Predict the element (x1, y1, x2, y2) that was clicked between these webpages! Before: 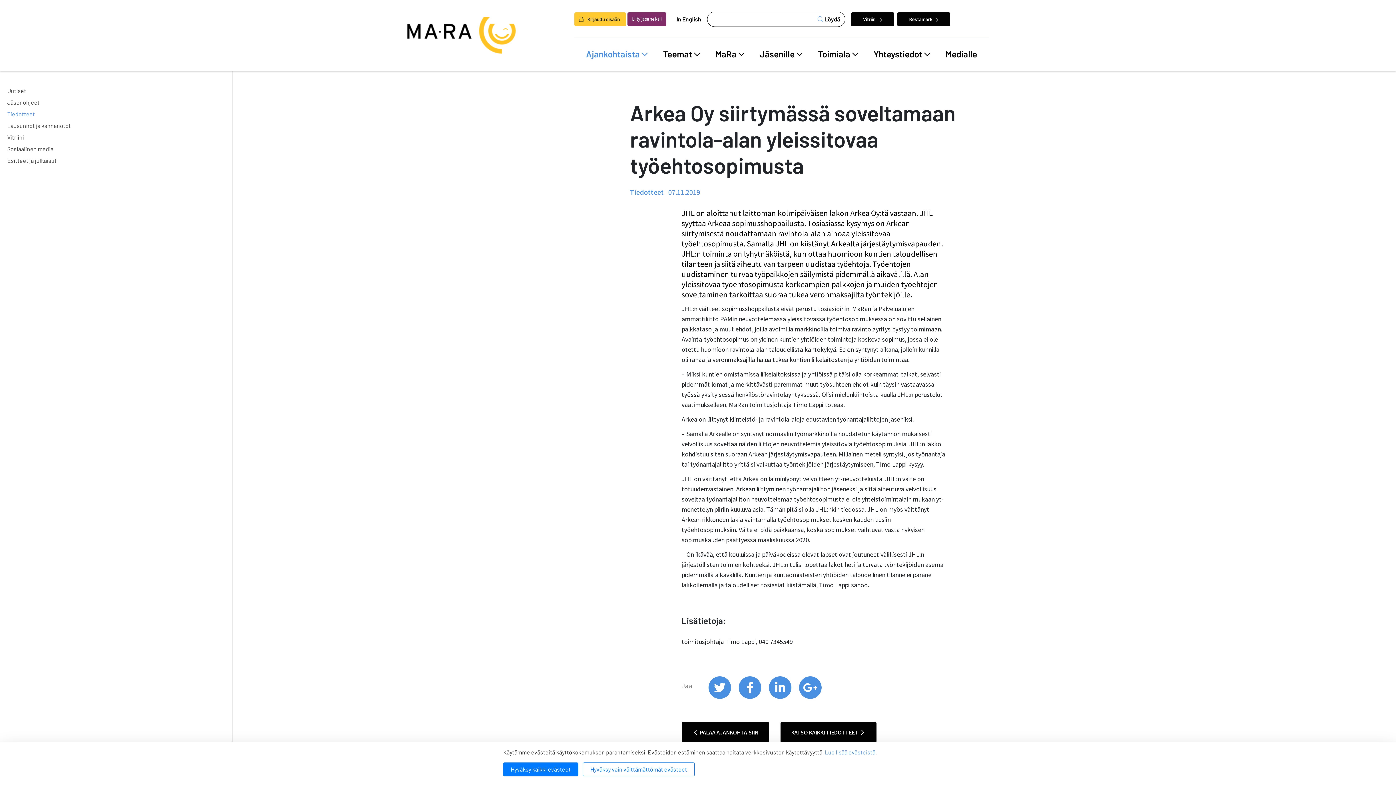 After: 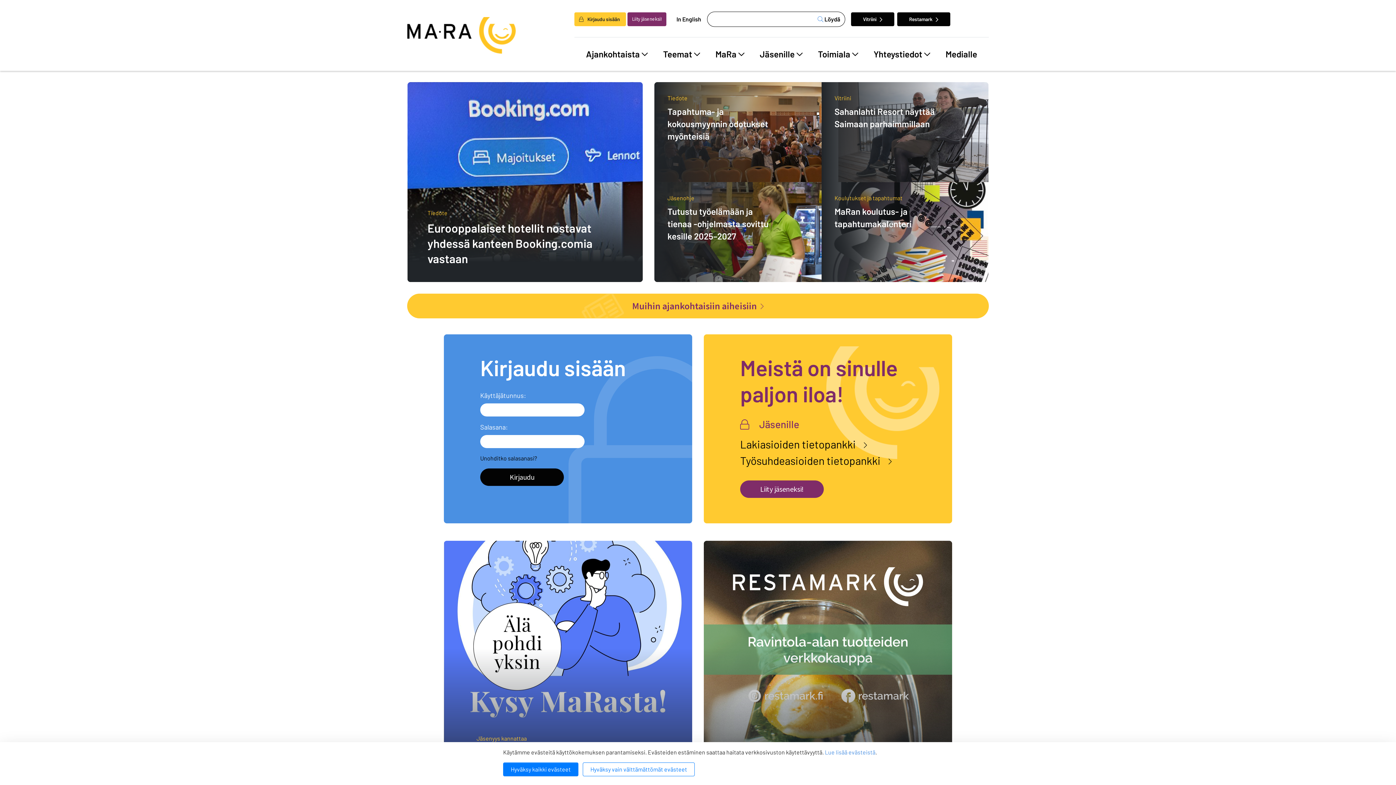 Action: bbox: (407, 17, 516, 53)